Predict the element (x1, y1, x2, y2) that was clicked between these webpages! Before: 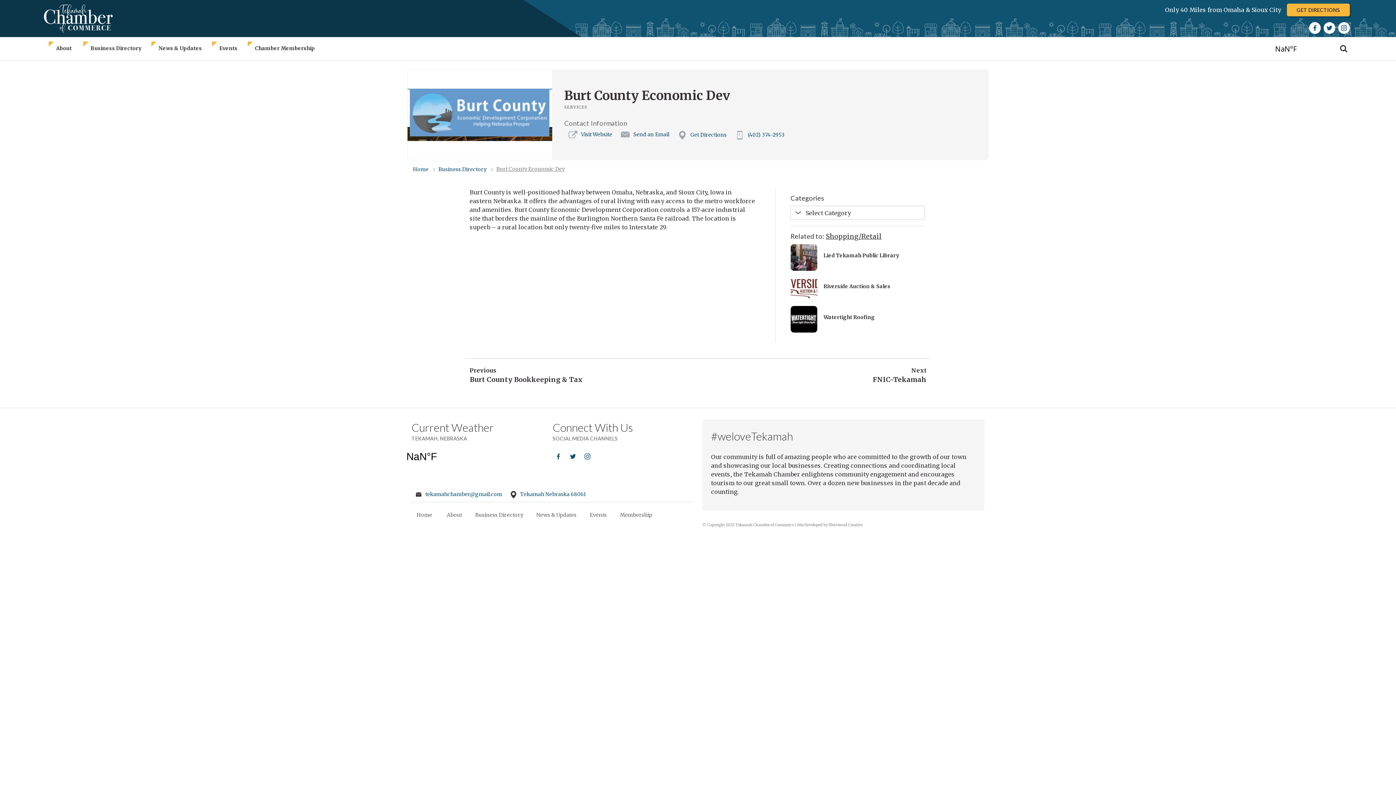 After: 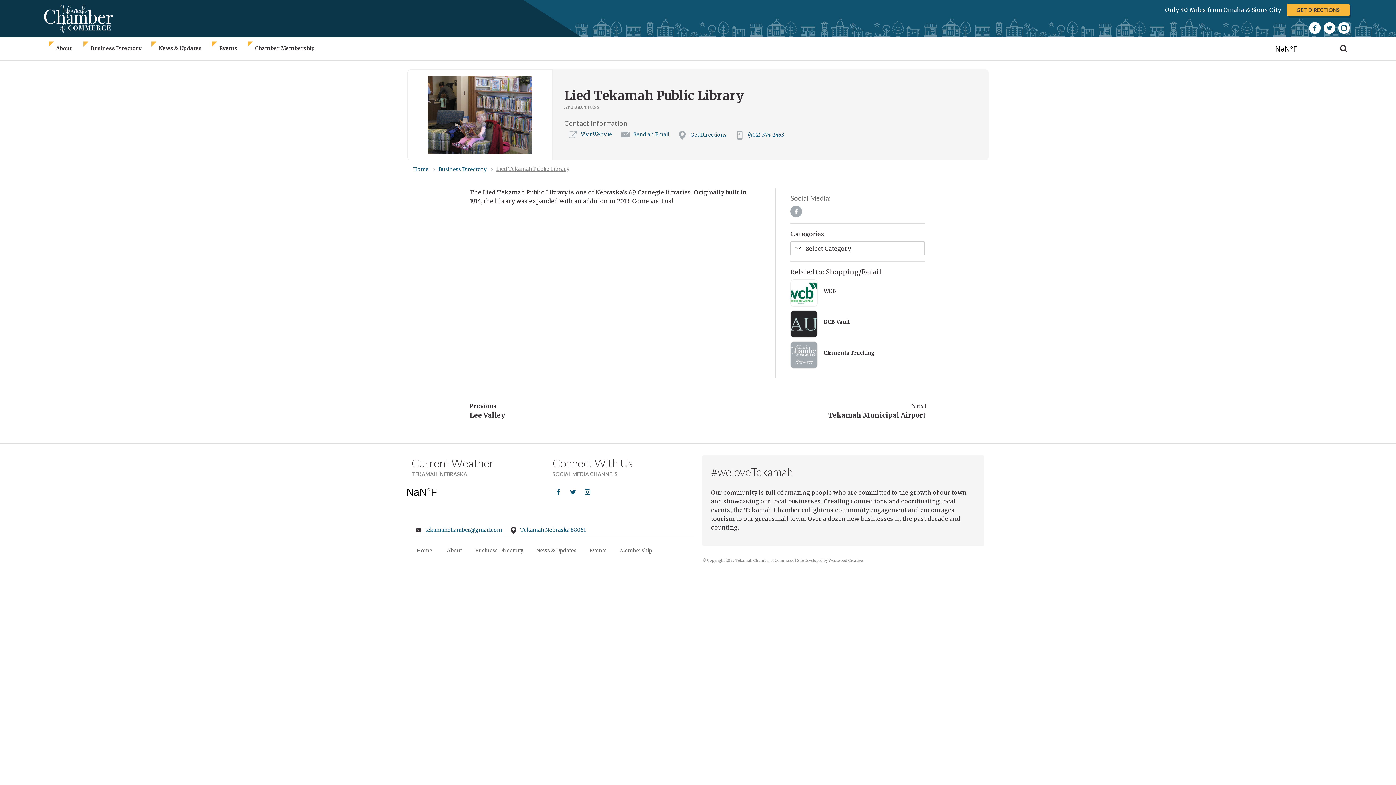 Action: label: Lied Tekamah Public Library bbox: (790, 244, 925, 271)